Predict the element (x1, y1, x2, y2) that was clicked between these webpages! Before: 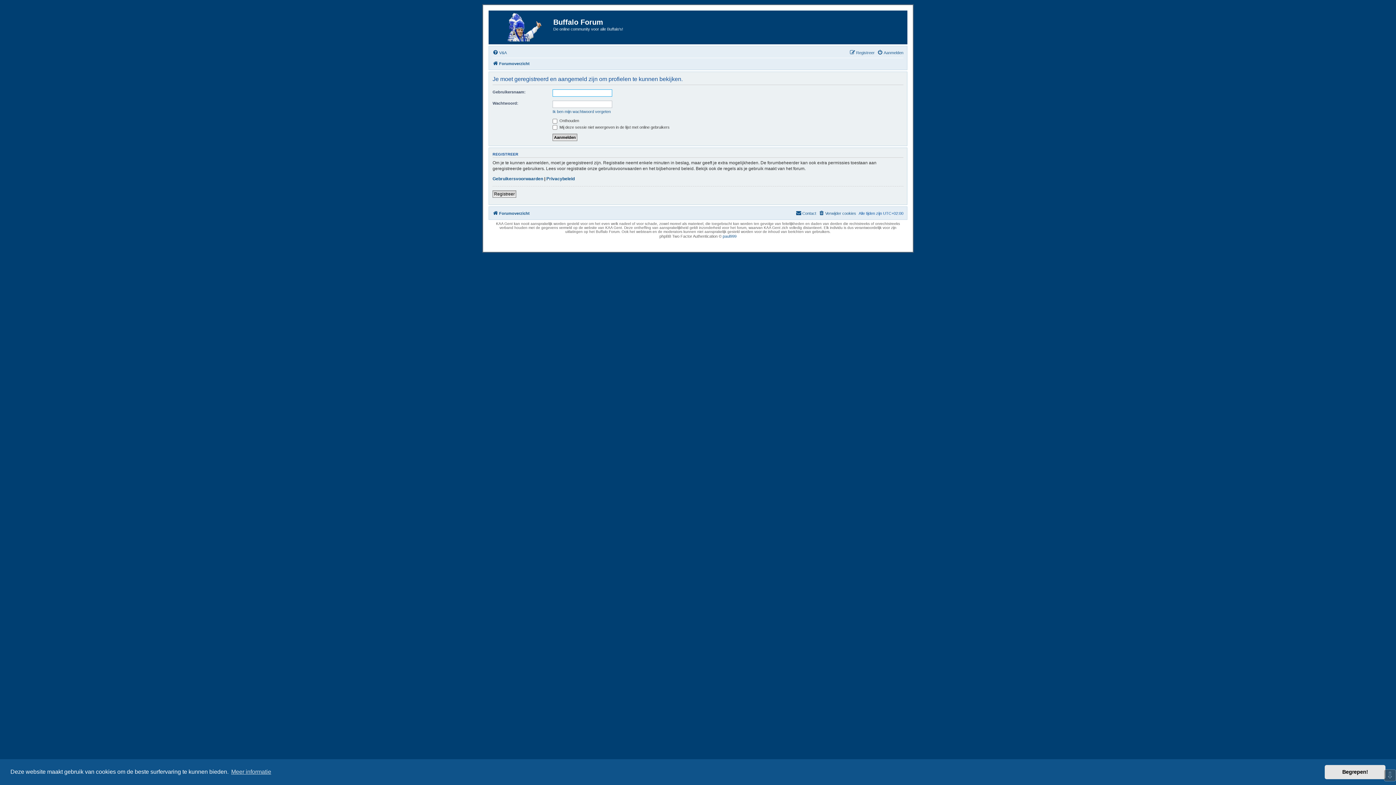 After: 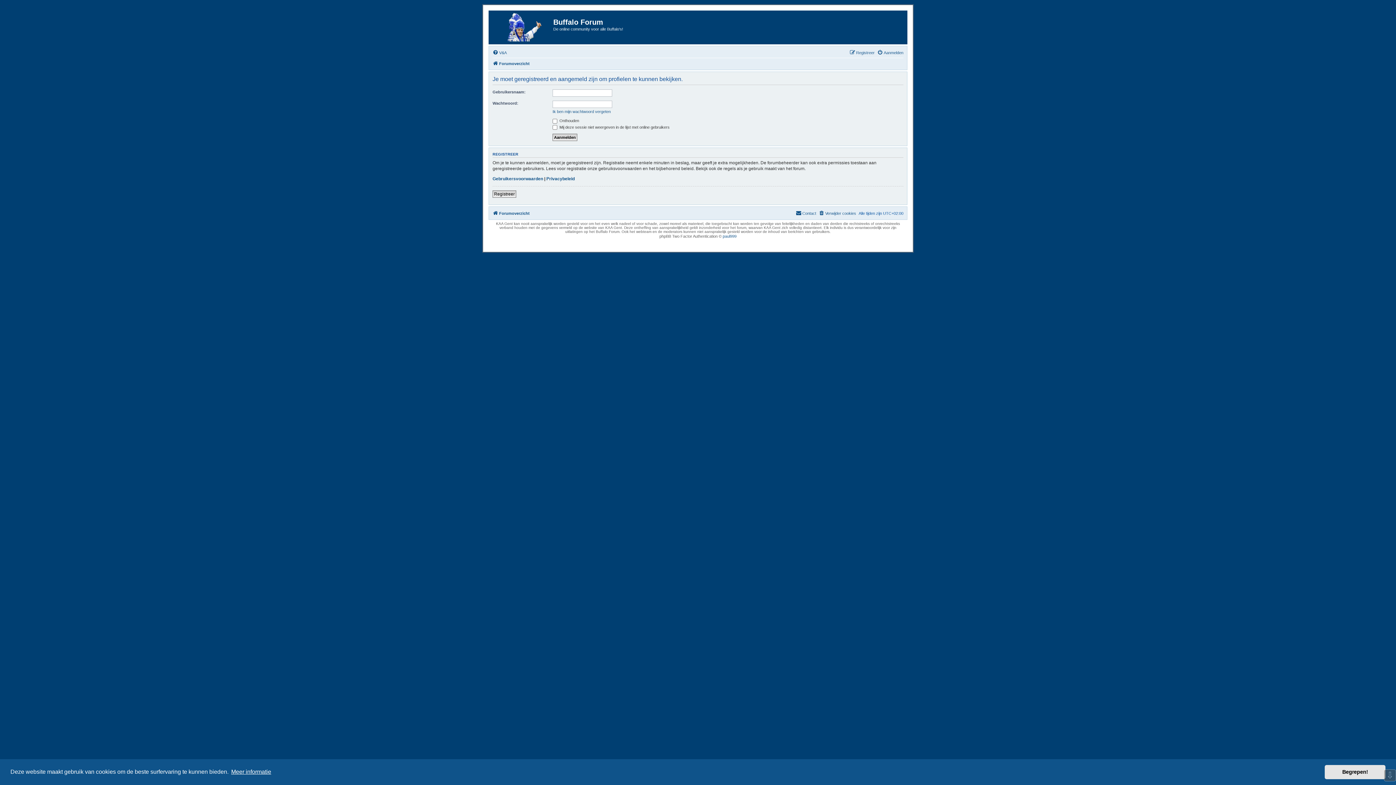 Action: label: learn more about cookies bbox: (230, 766, 272, 777)